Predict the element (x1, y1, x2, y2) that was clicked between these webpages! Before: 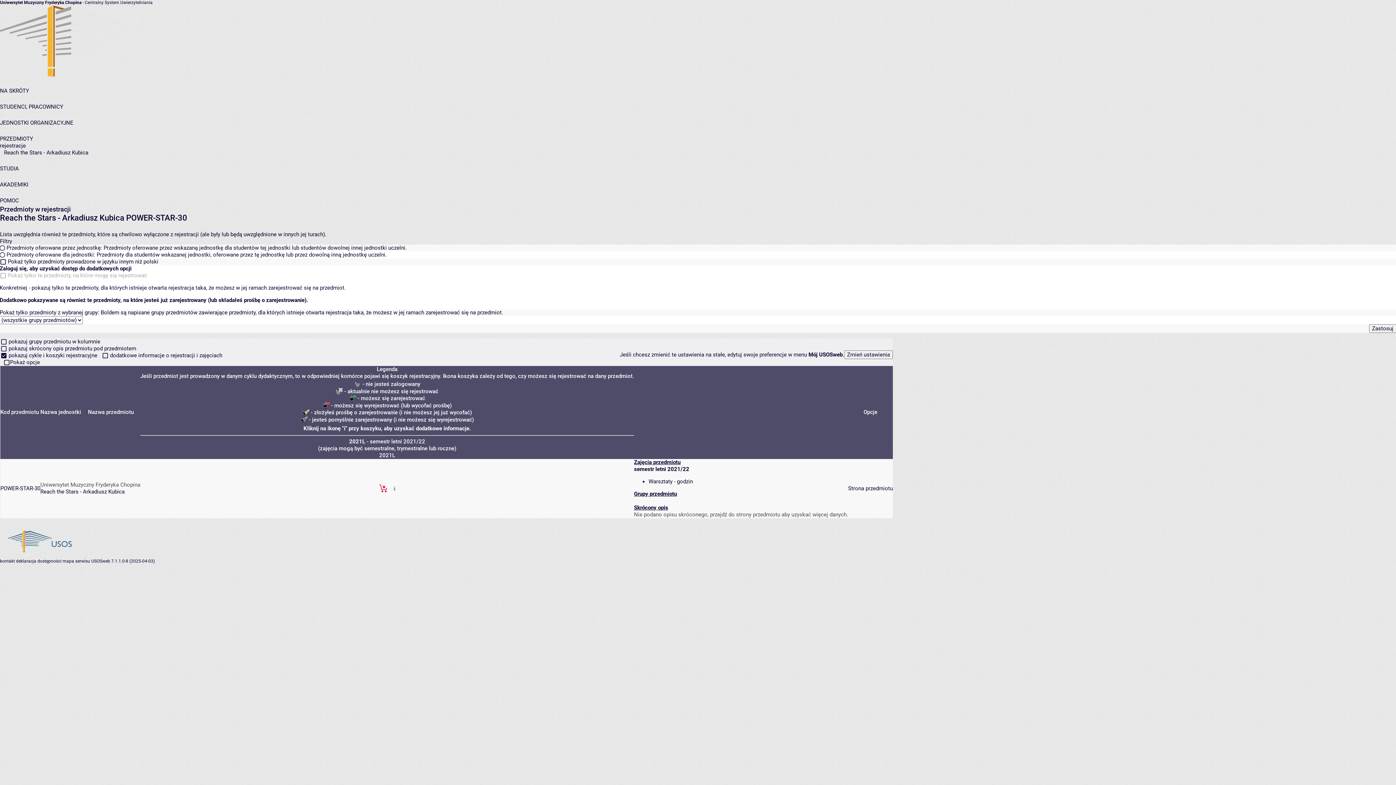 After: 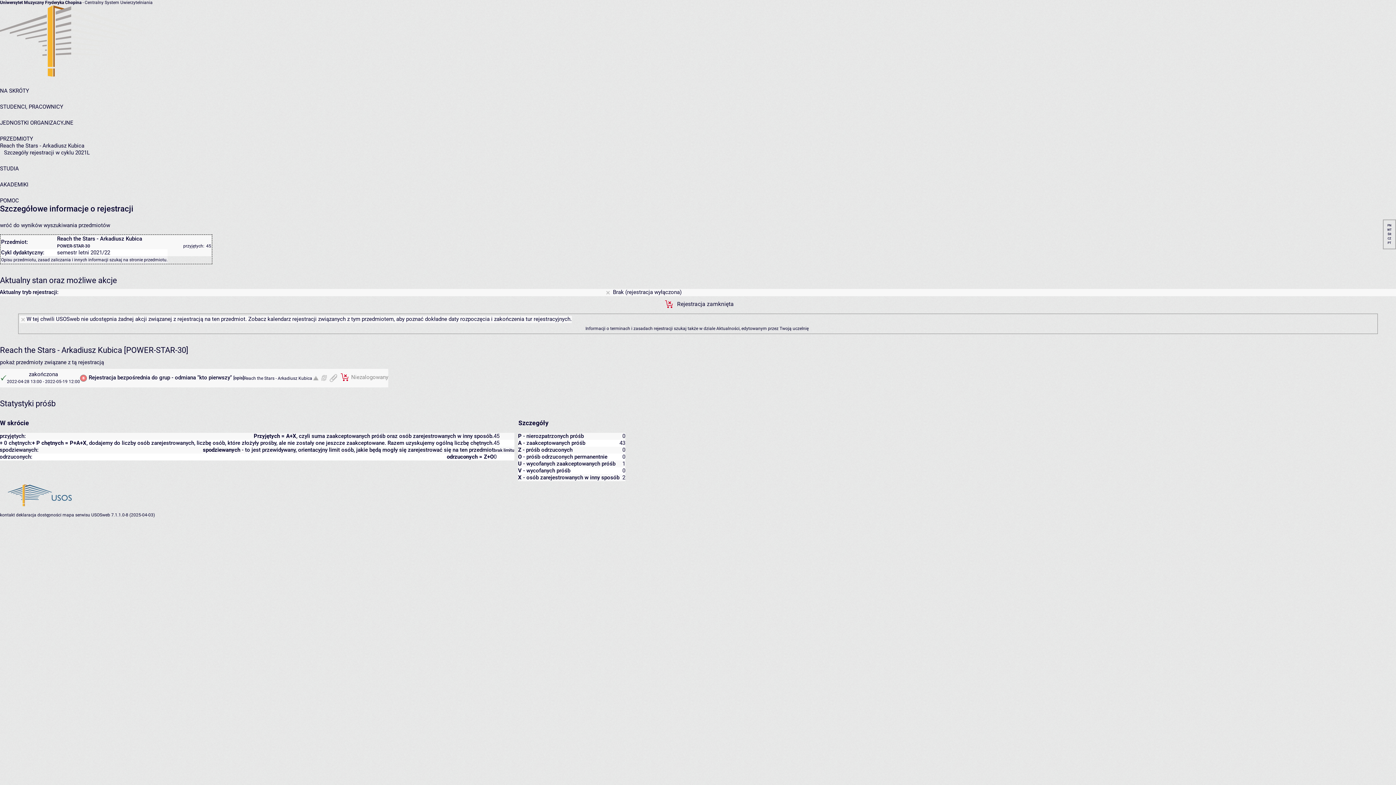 Action: bbox: (391, 485, 398, 491) label:  szczegóły... 